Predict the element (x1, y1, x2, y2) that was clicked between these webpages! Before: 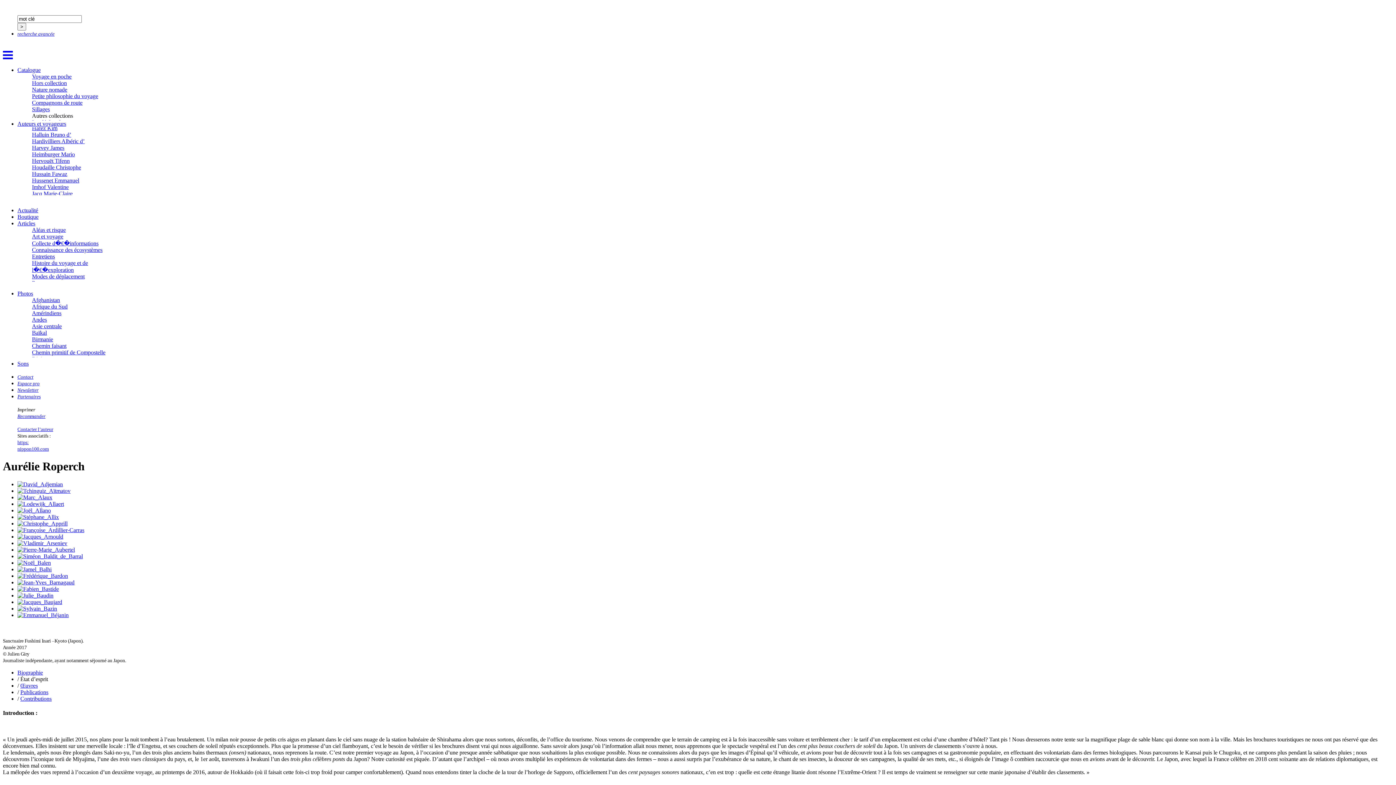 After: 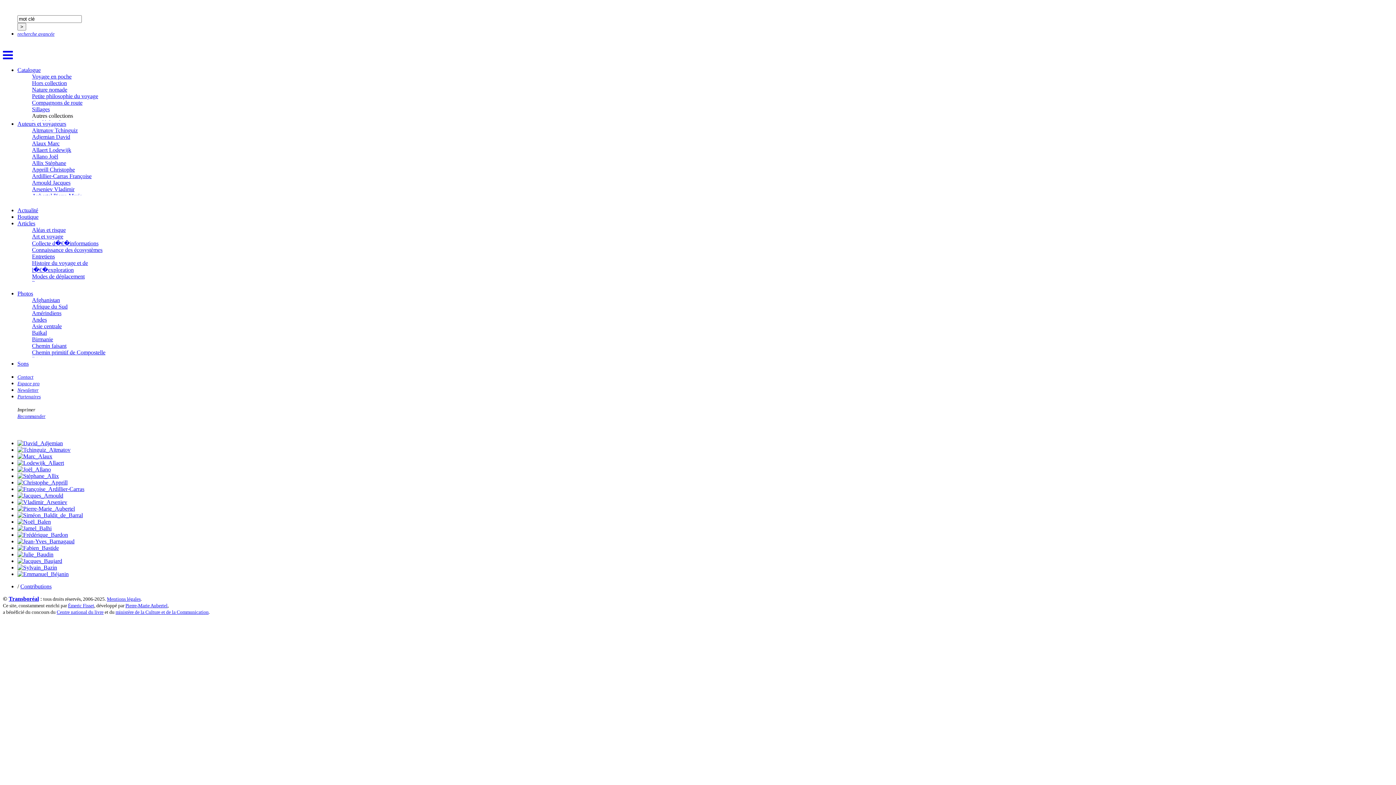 Action: label: Asie centrale bbox: (32, 323, 61, 329)